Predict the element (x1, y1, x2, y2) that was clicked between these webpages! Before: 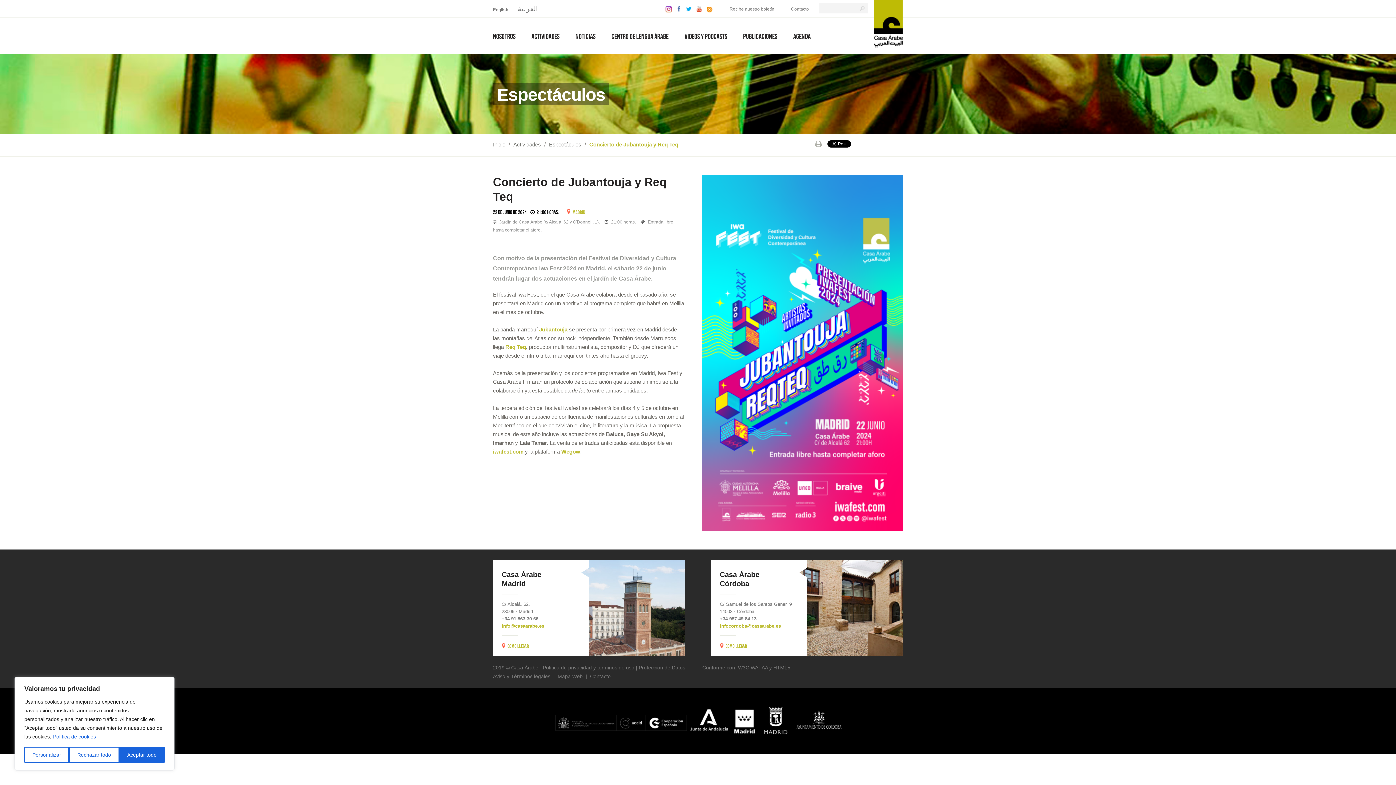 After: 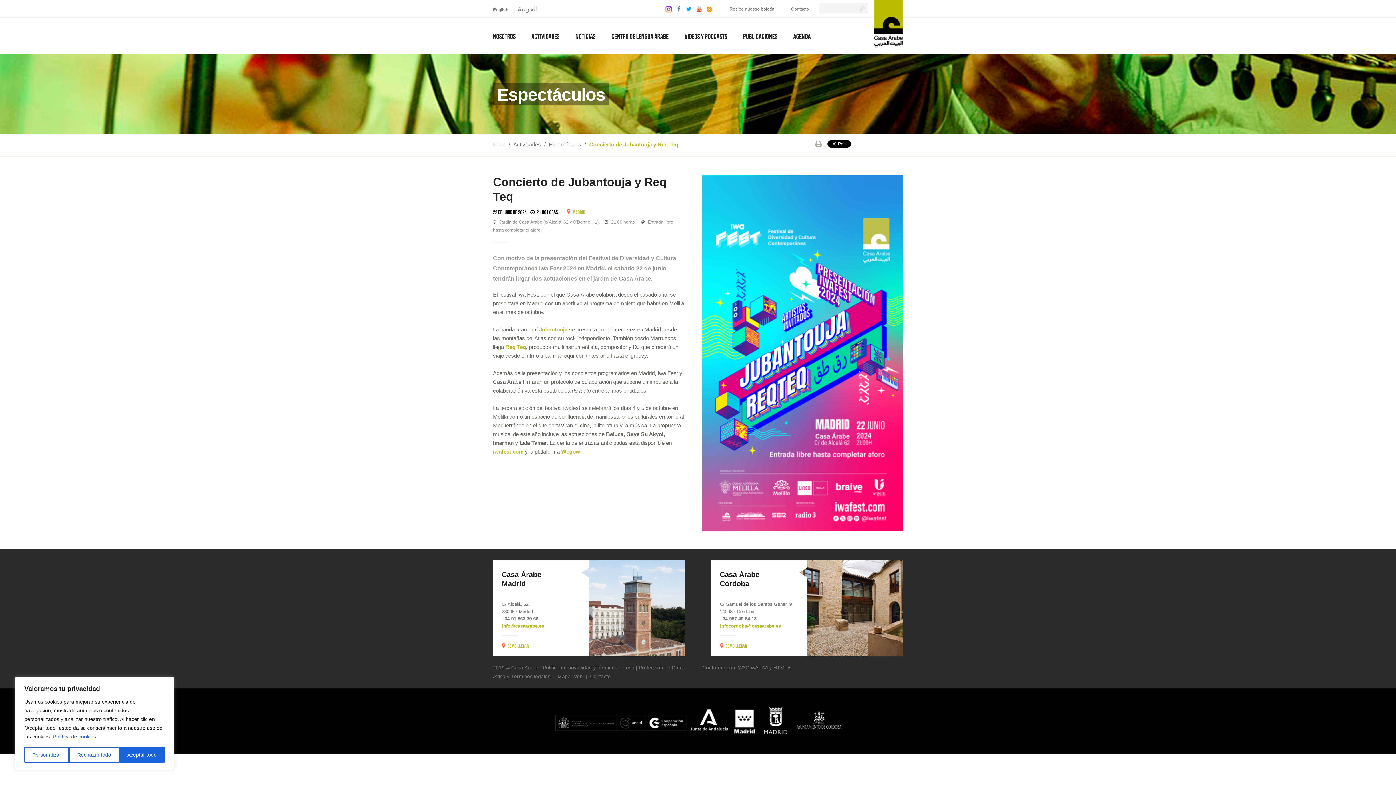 Action: bbox: (505, 344, 526, 350) label: Req Teq